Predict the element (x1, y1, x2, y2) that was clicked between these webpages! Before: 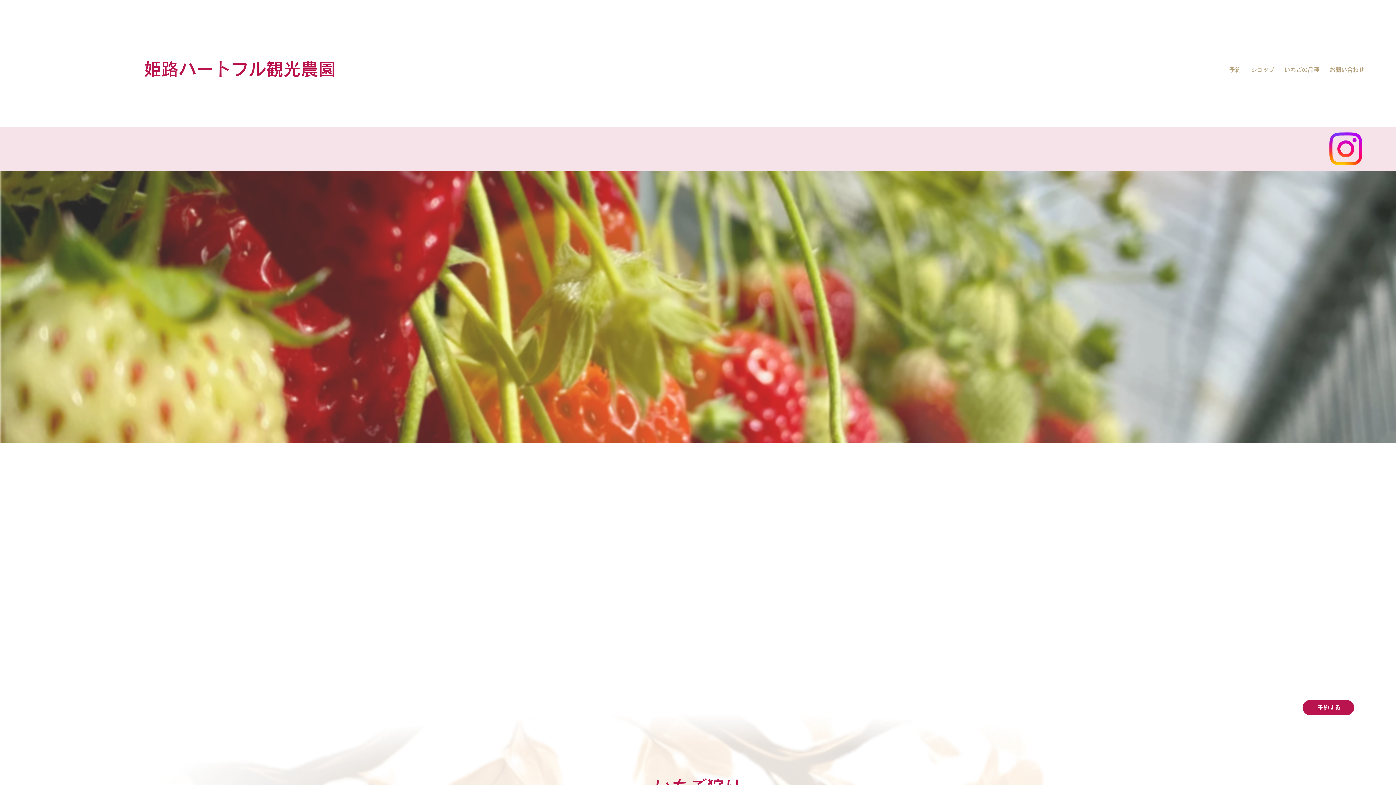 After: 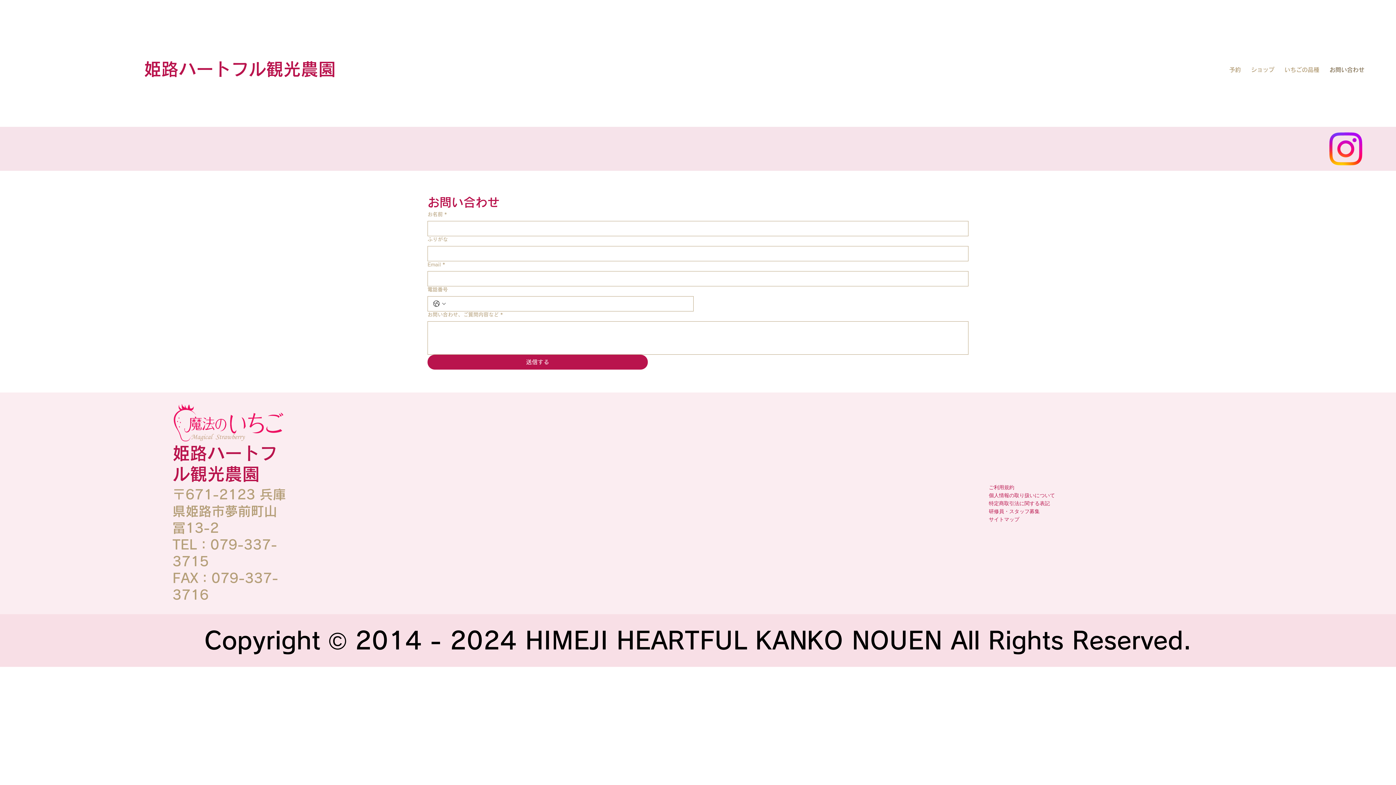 Action: bbox: (1326, 62, 1368, 77) label: お問い合わせ